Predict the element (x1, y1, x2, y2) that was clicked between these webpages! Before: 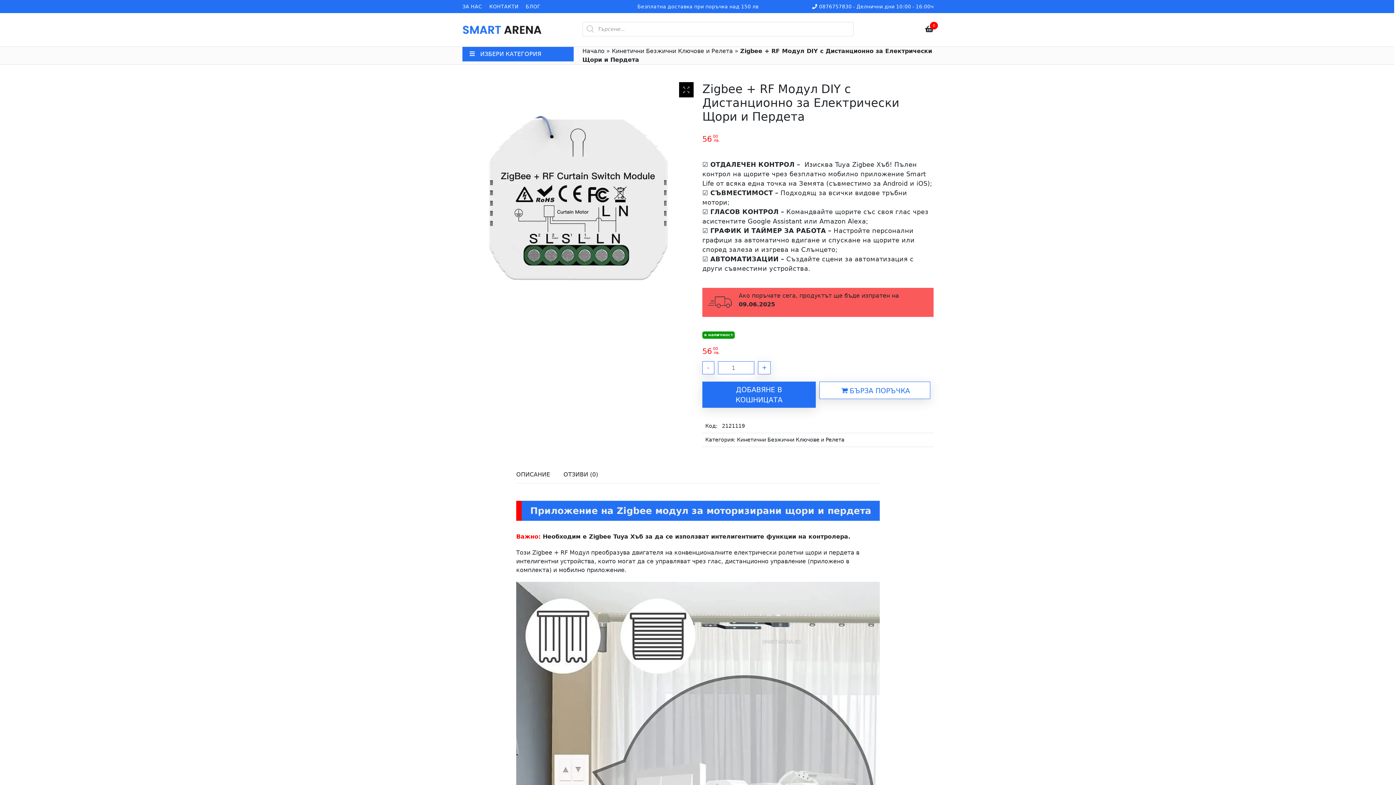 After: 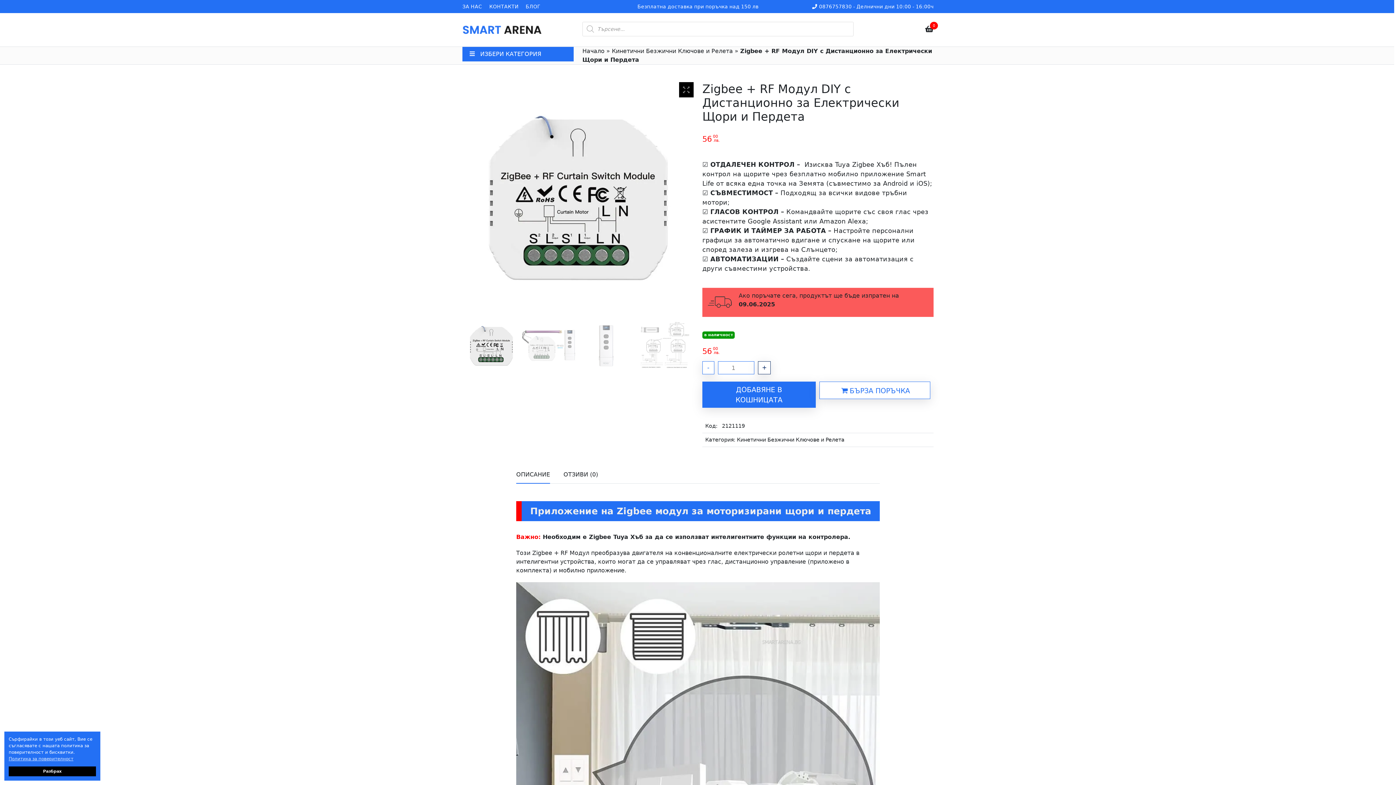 Action: bbox: (758, 361, 770, 374) label: +